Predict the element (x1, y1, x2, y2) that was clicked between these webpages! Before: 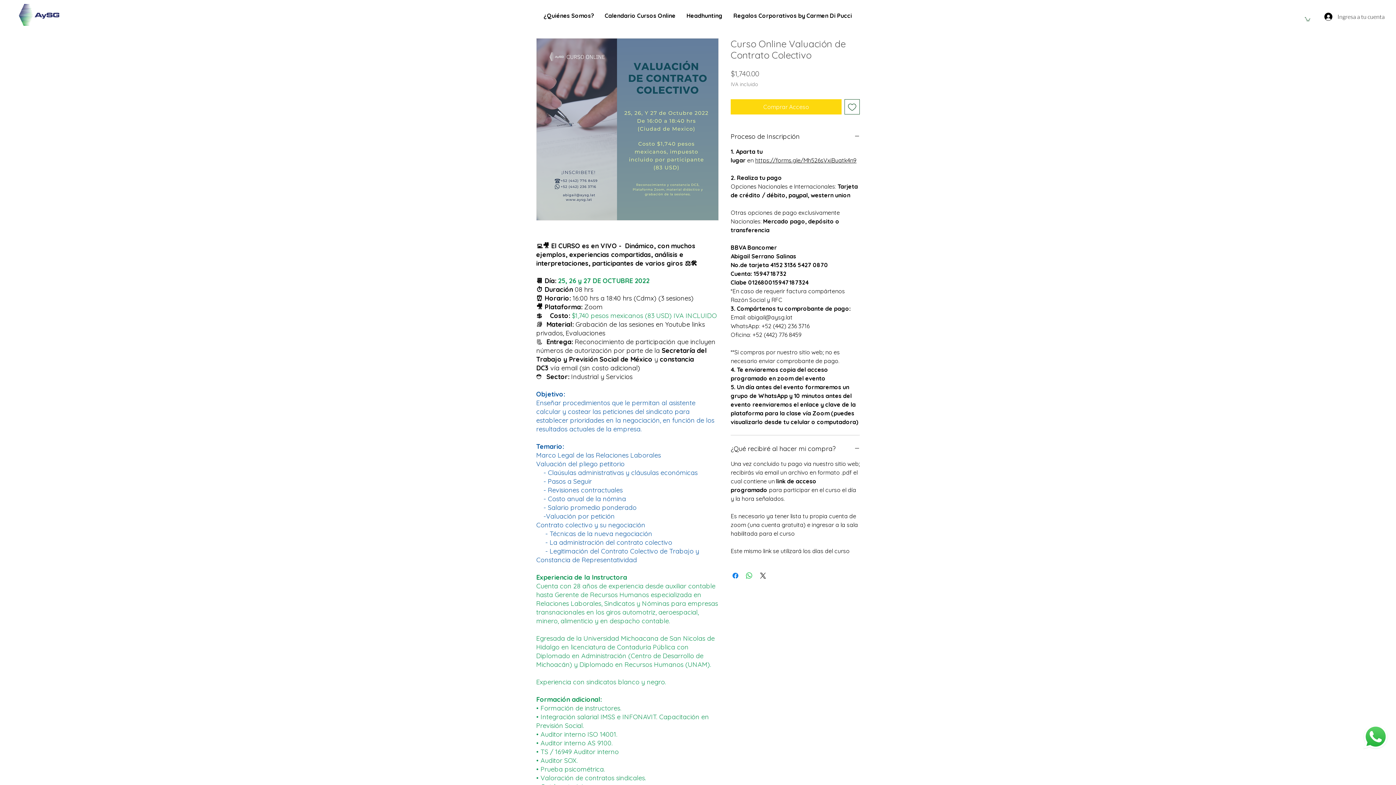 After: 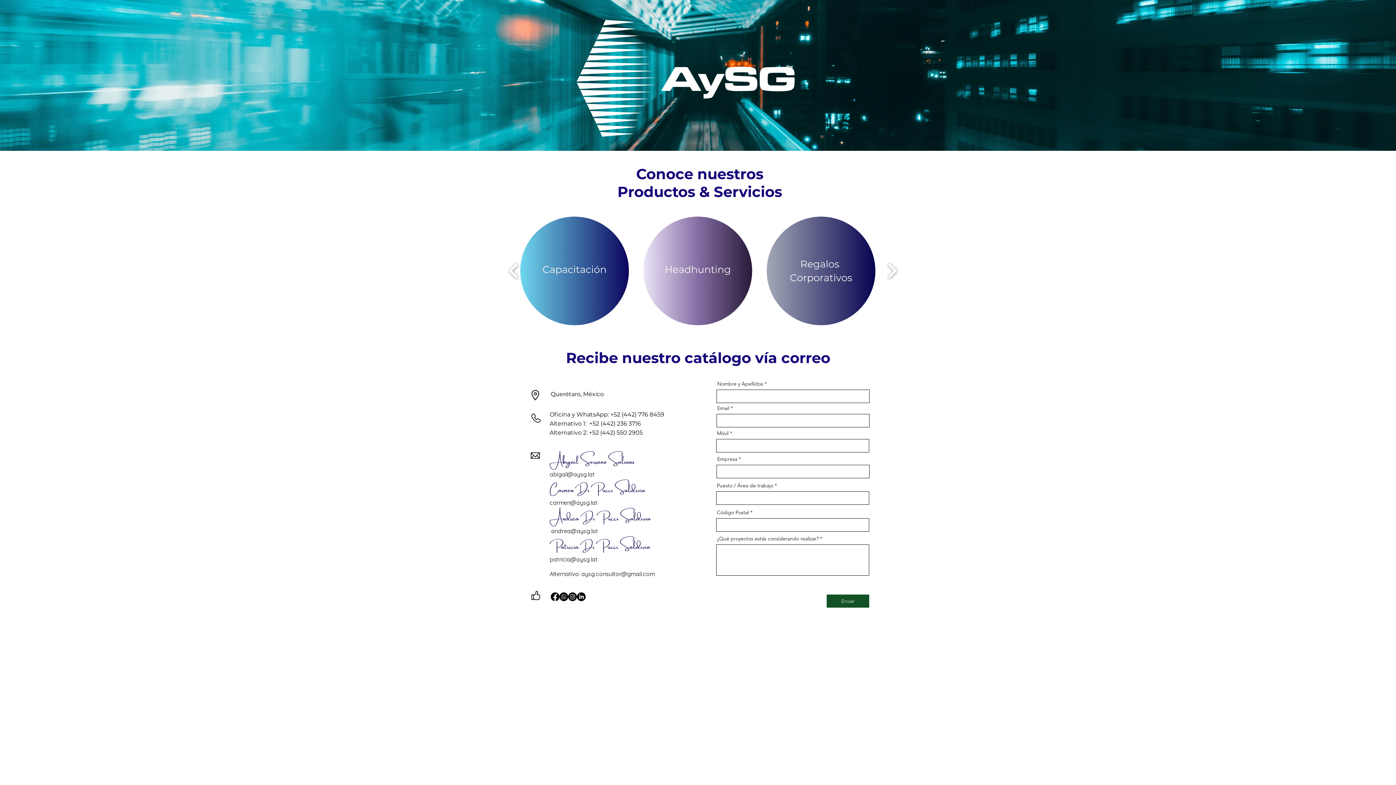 Action: label: ¿Quiénes Somos? bbox: (538, 4, 599, 26)